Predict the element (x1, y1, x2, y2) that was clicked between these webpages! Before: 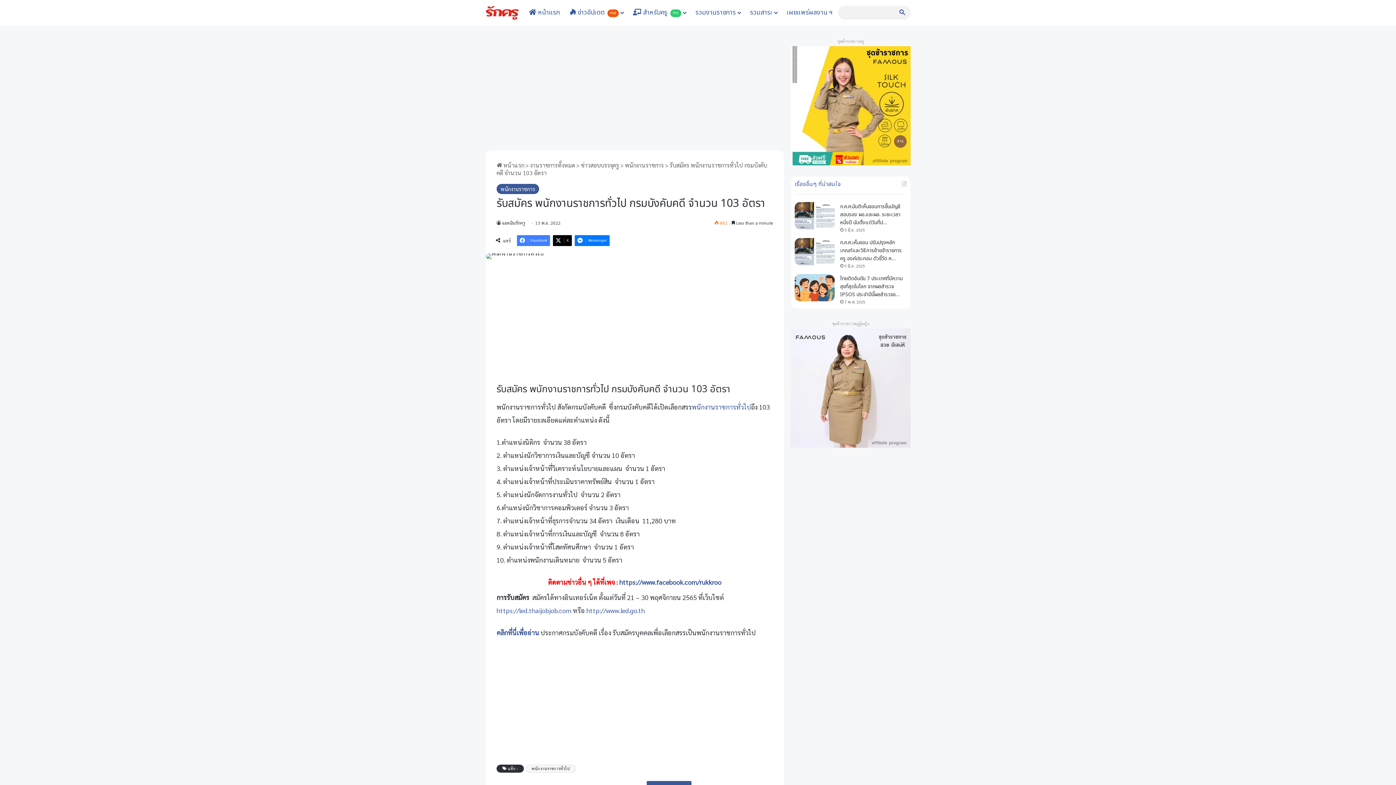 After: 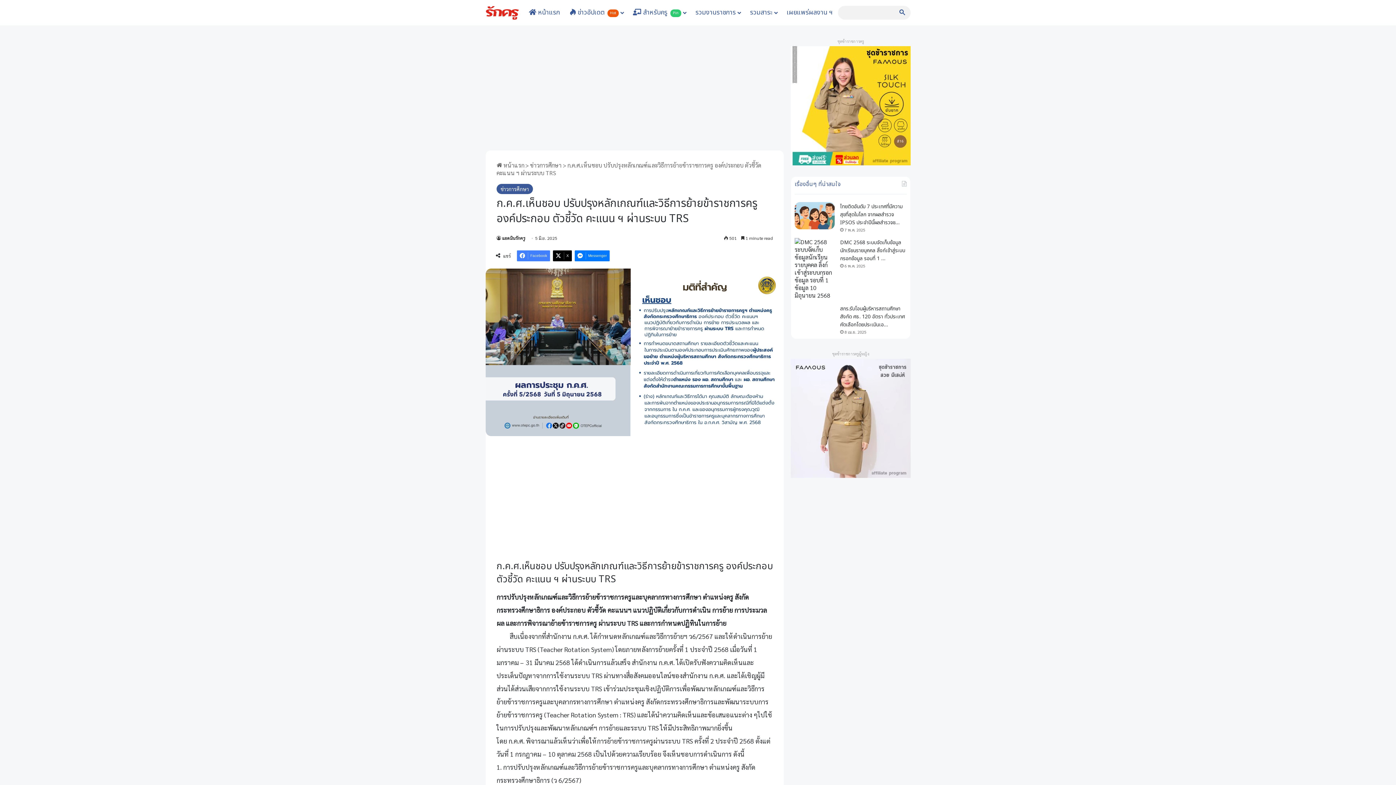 Action: bbox: (840, 238, 901, 262) label: ก.ค.ศ.เห็นชอบ ปรับปรุงหลักเกณฑ์และวิธีการย้ายข้าราชการครู องค์ประกอบ ตัวชี้วัด ค…